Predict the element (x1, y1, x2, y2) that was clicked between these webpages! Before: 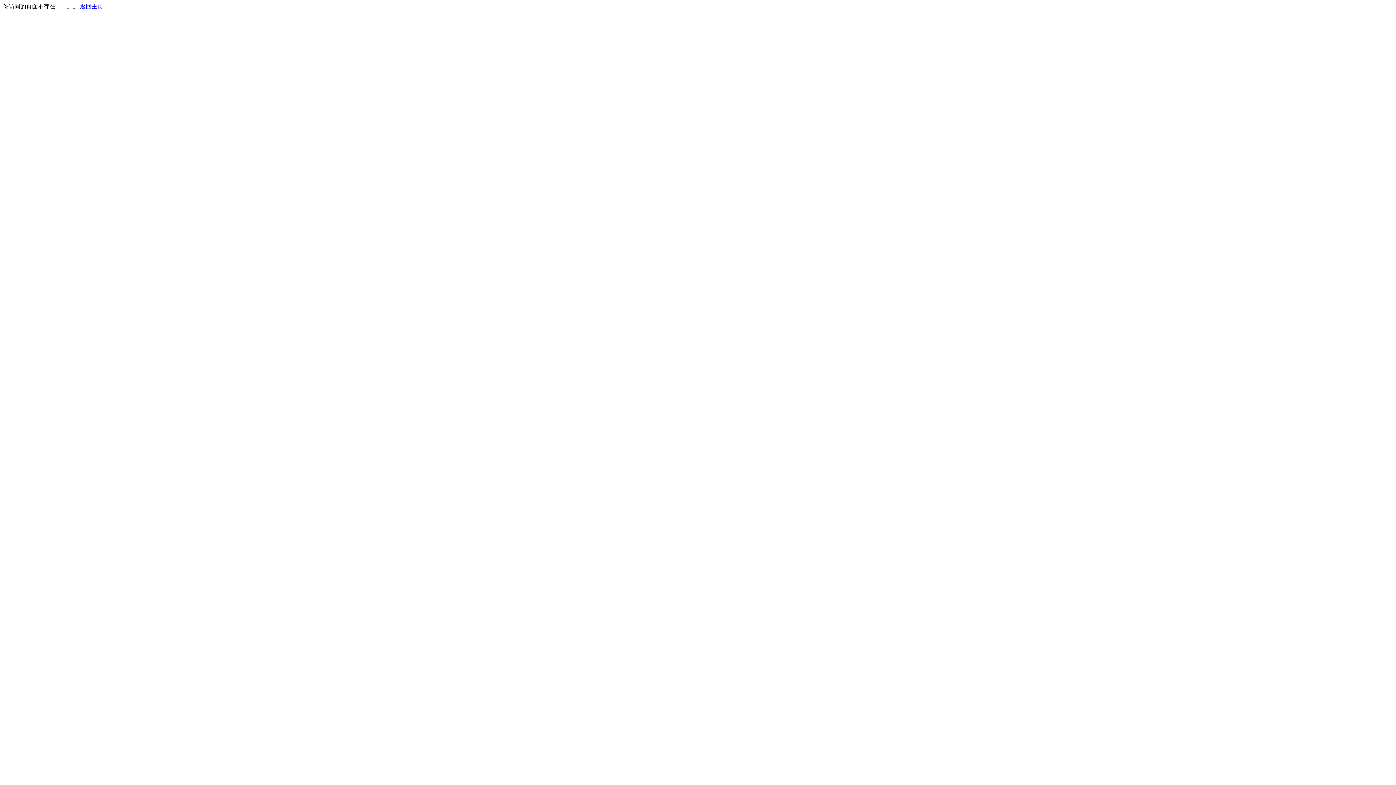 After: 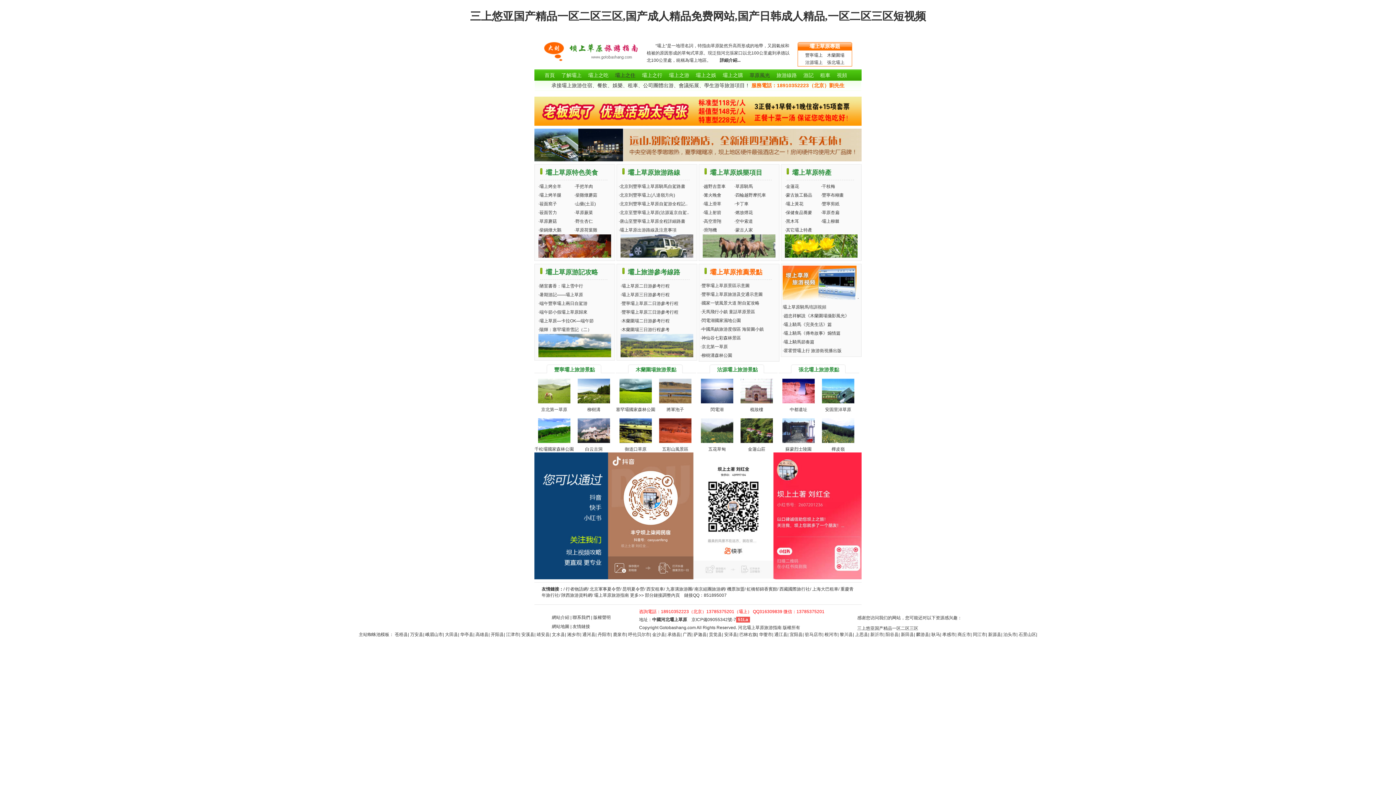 Action: label: 返回主页 bbox: (80, 3, 103, 9)